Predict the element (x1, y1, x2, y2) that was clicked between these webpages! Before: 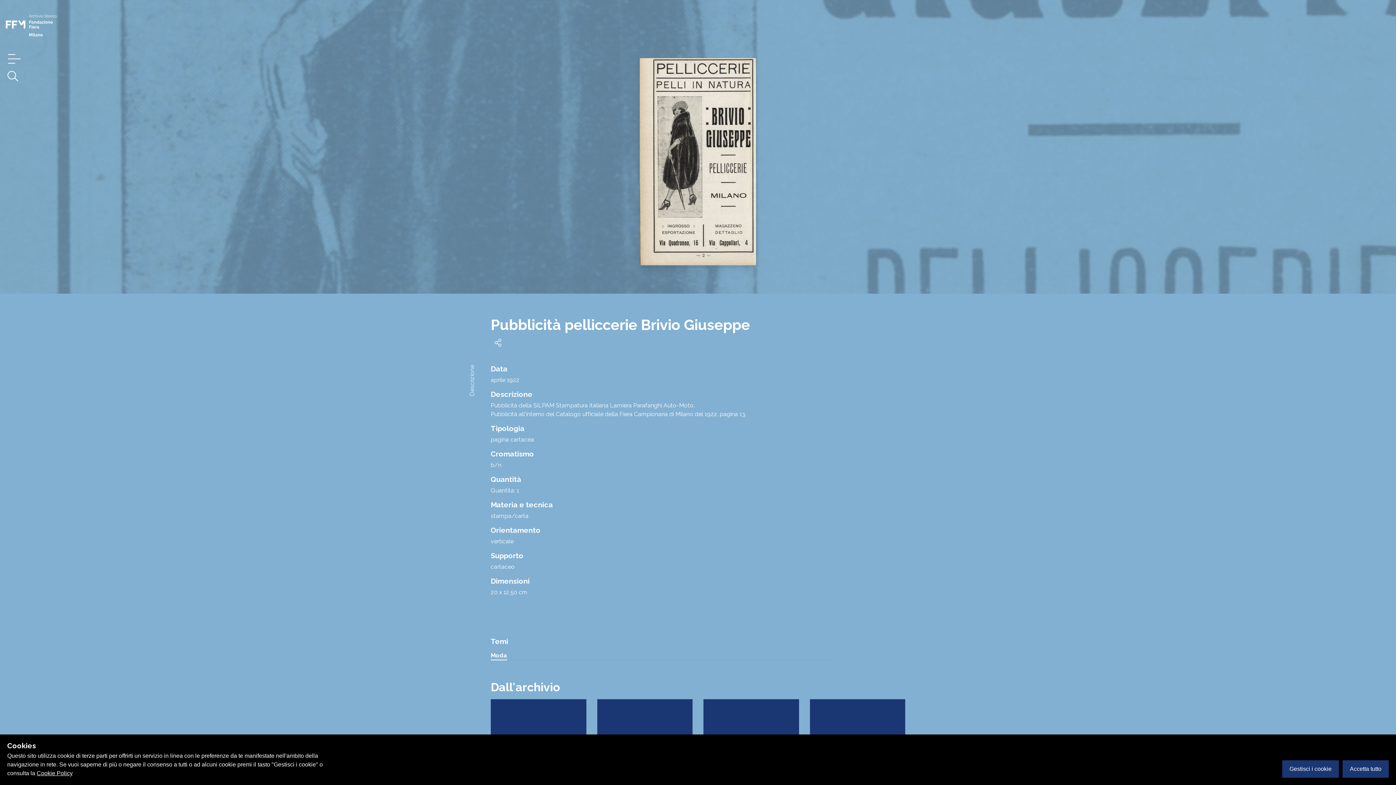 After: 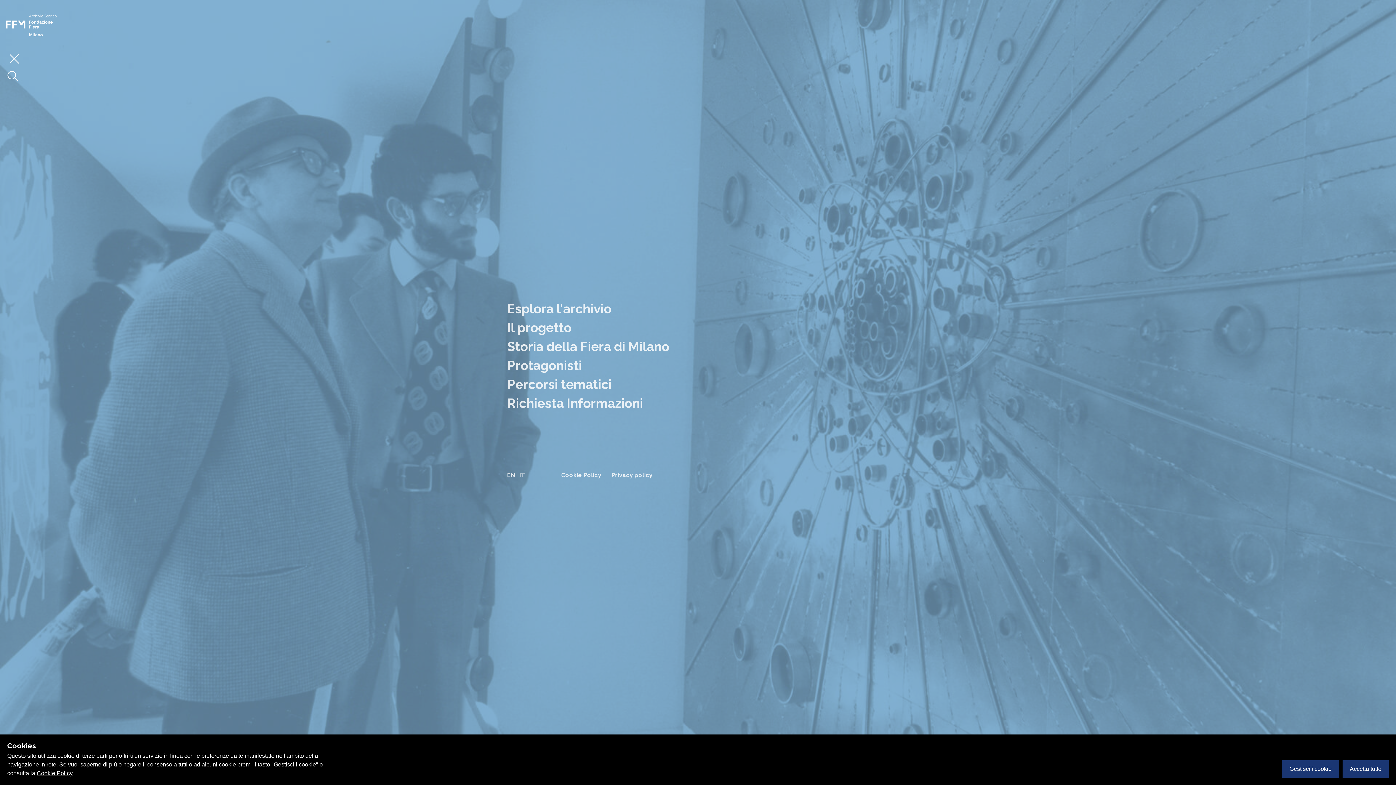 Action: bbox: (0, 47, 28, 63)